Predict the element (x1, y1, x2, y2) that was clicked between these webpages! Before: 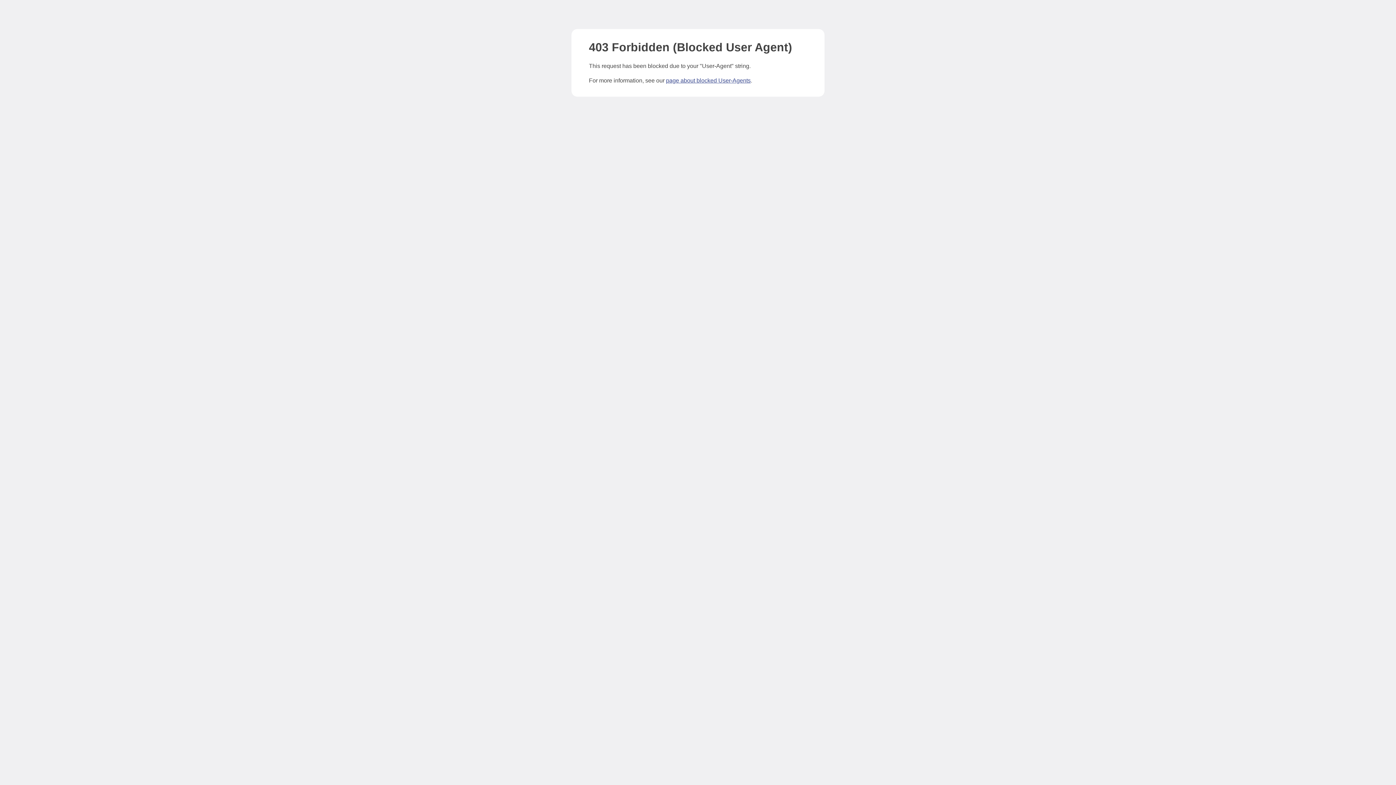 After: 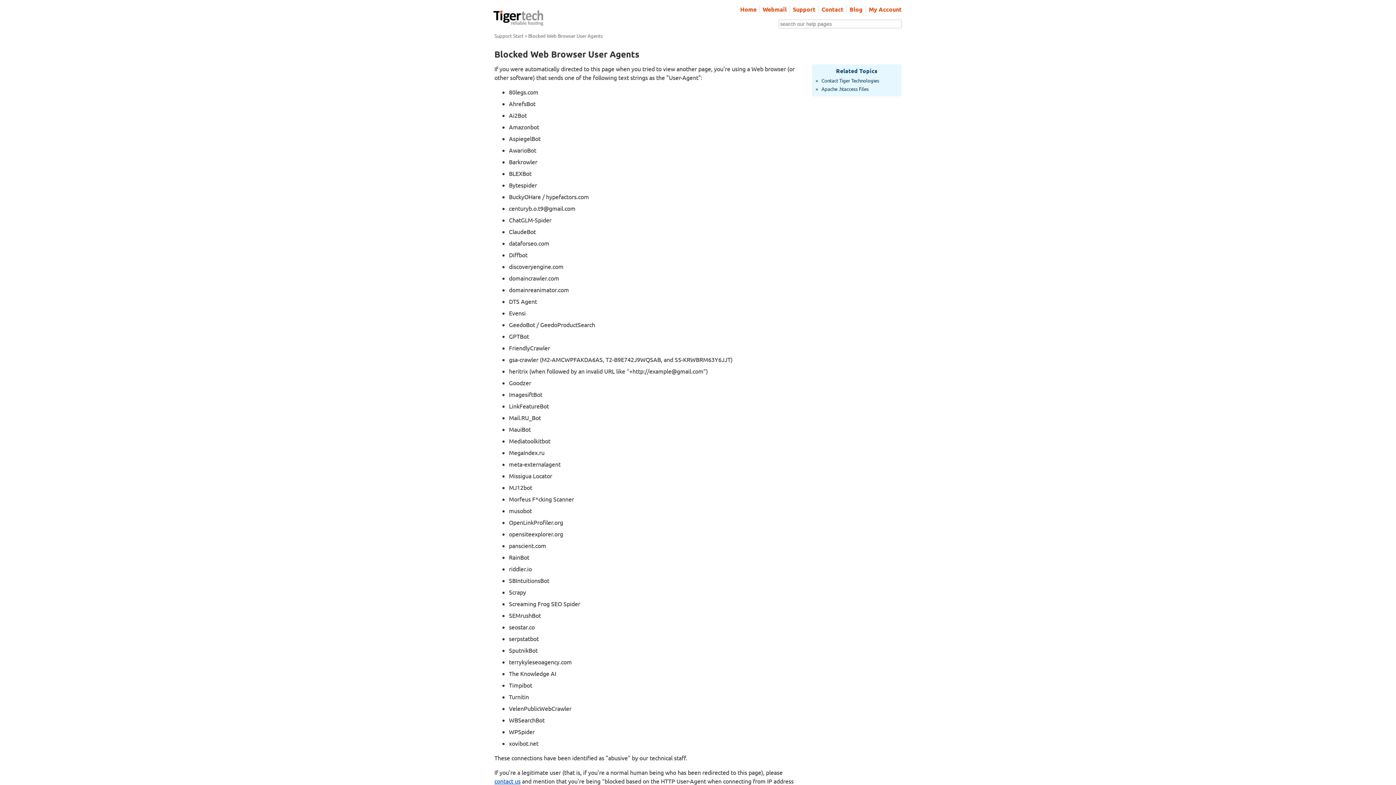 Action: label: page about blocked User-Agents bbox: (666, 77, 750, 83)